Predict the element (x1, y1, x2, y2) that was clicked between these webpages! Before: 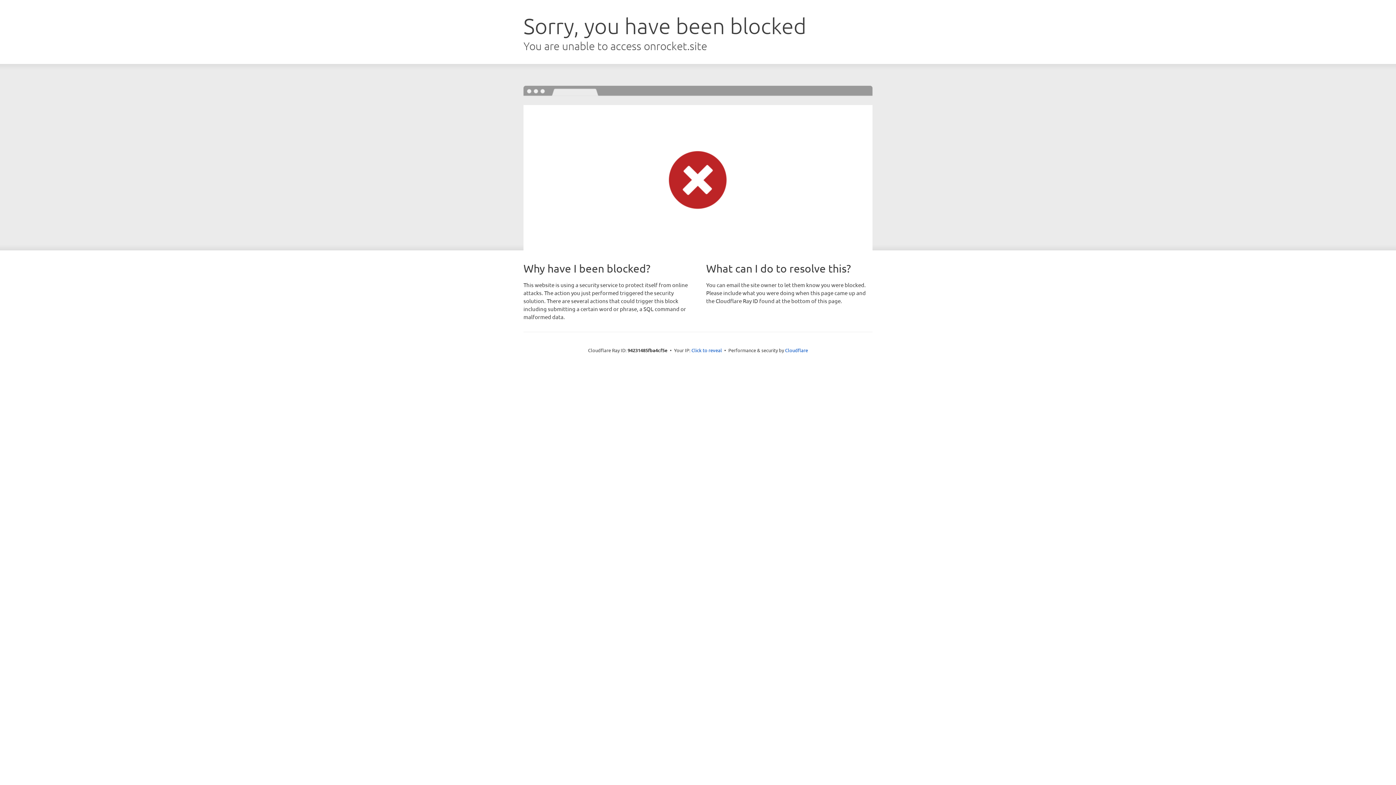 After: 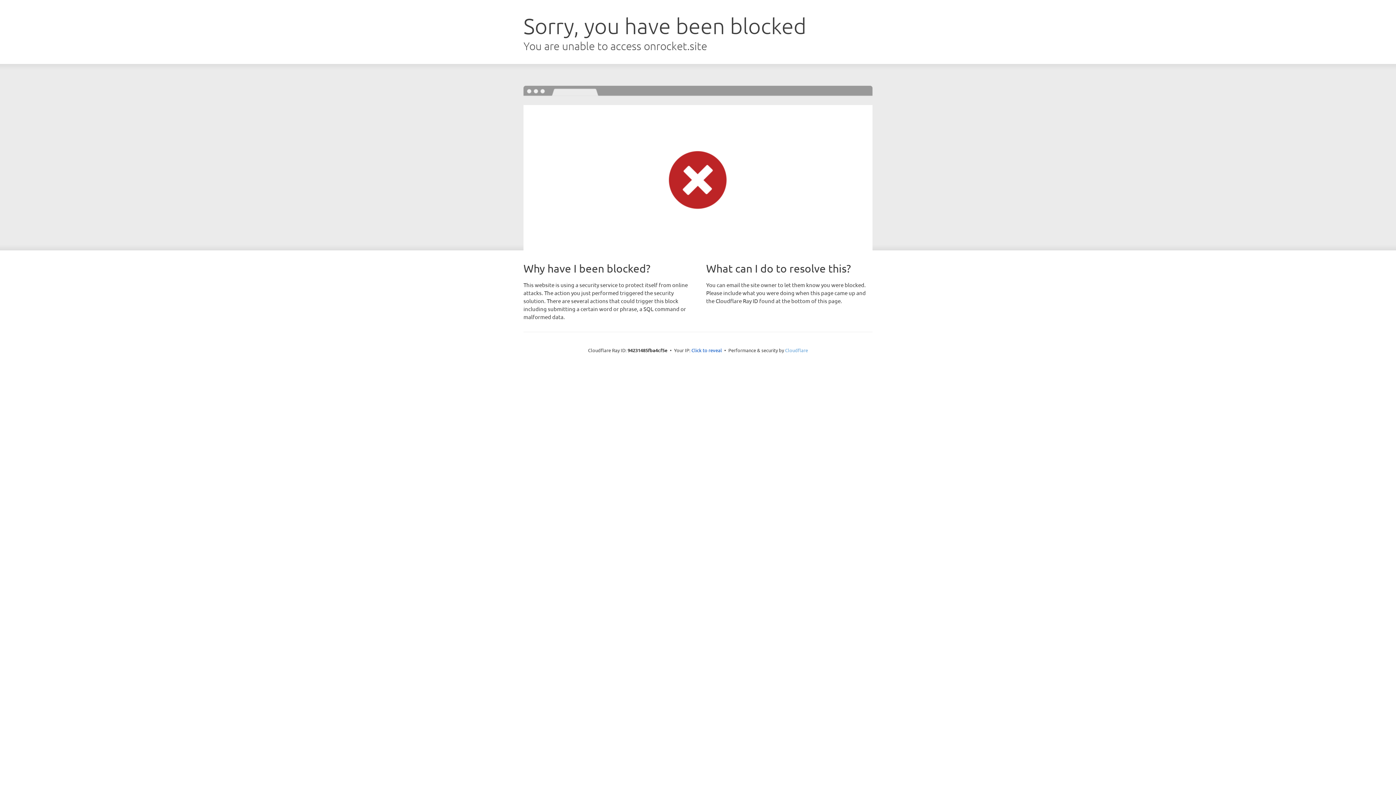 Action: label: Cloudflare bbox: (785, 347, 808, 353)